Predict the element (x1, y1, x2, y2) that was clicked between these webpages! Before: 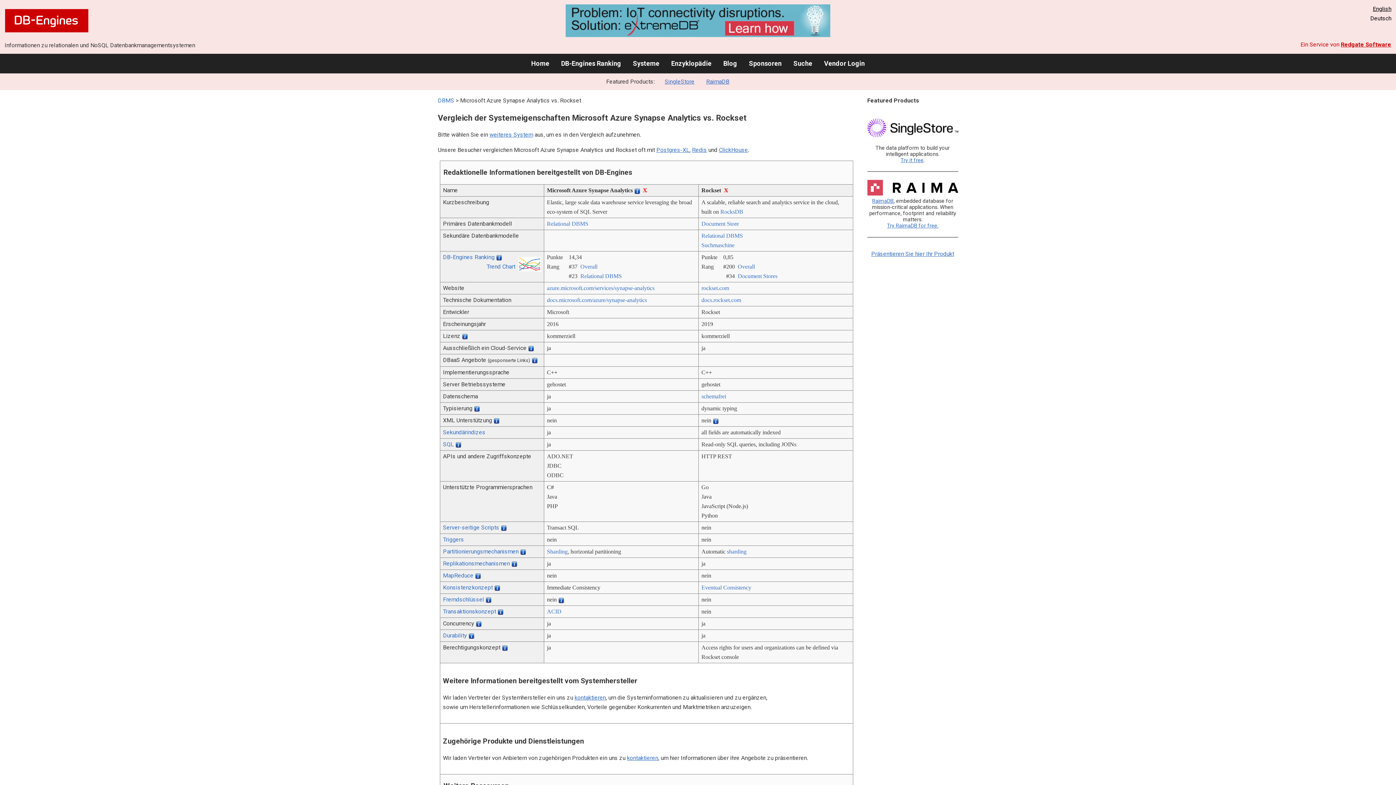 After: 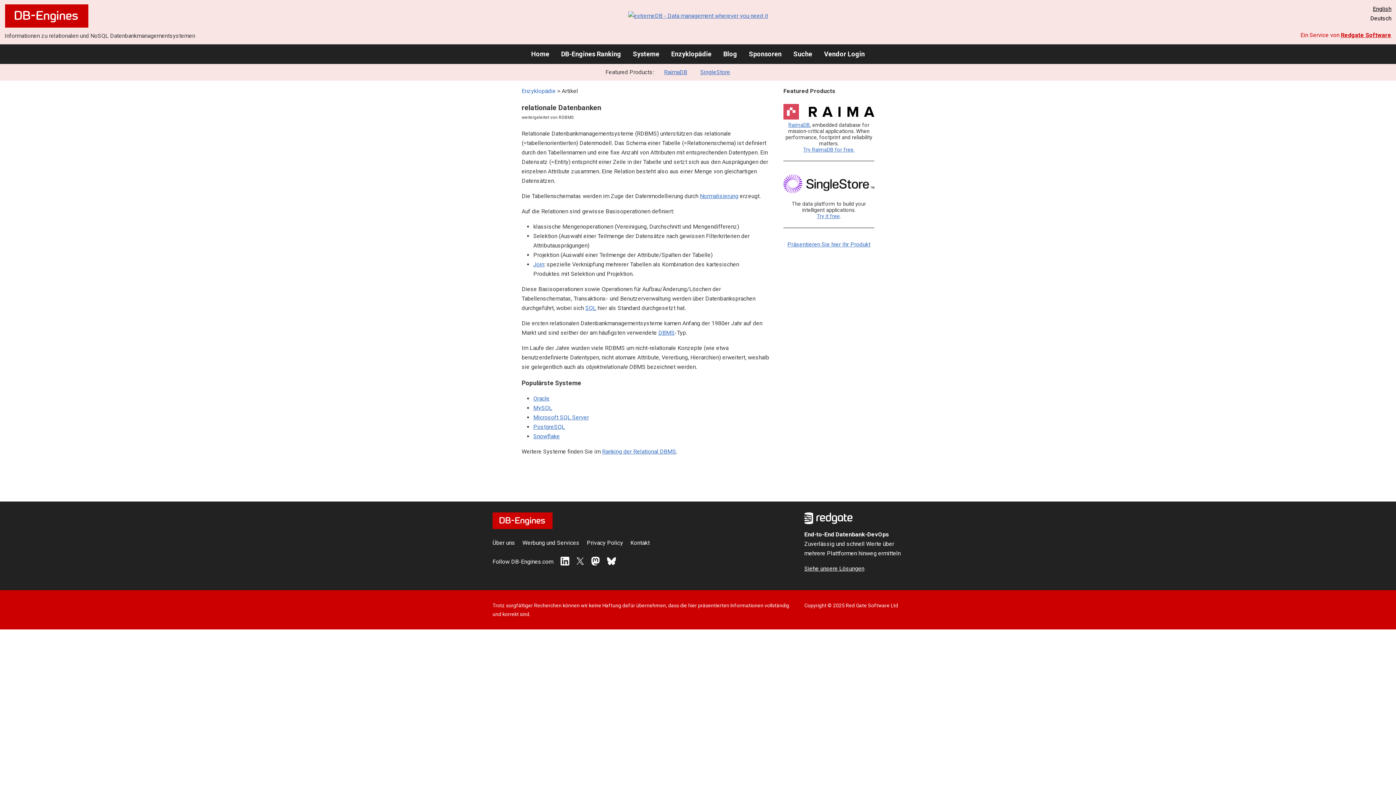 Action: bbox: (701, 232, 743, 239) label: Relational DBMS